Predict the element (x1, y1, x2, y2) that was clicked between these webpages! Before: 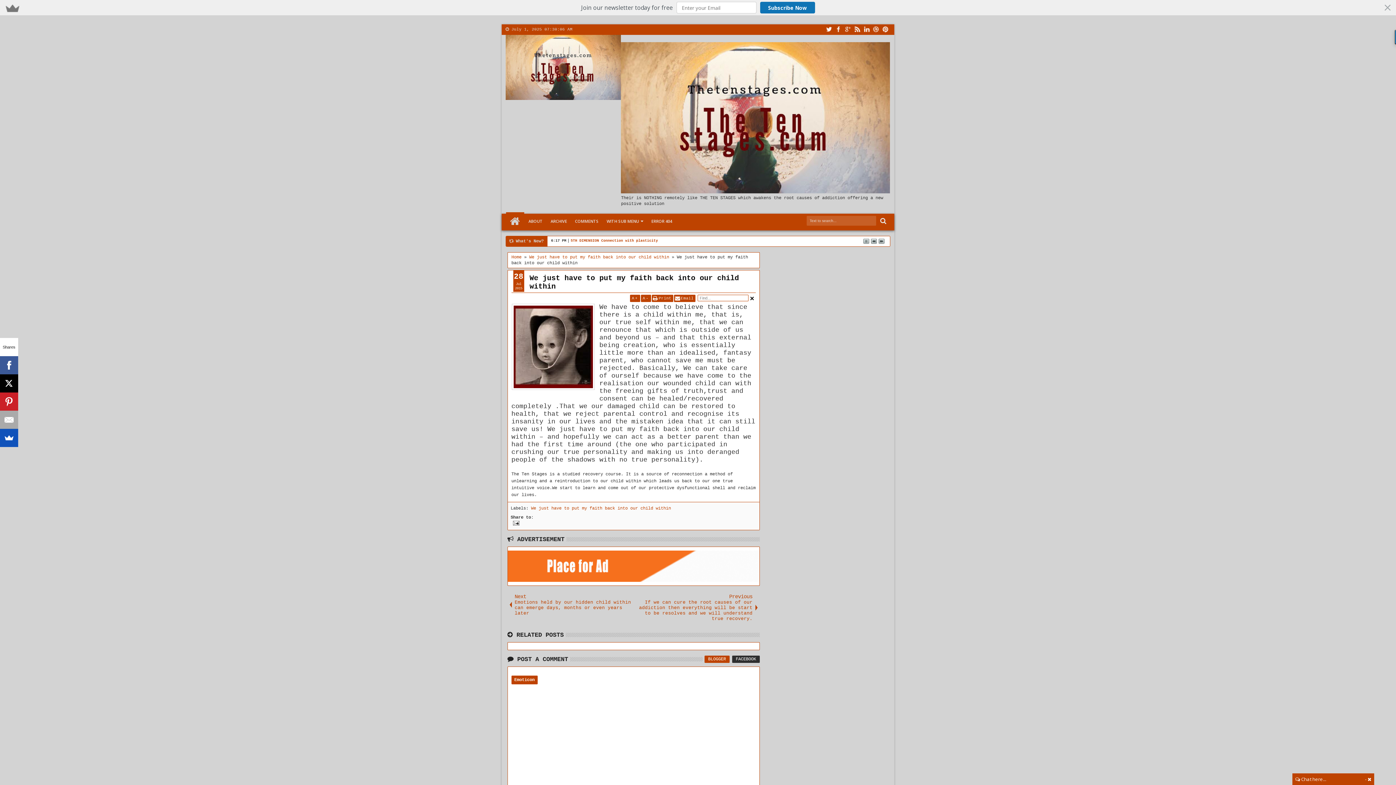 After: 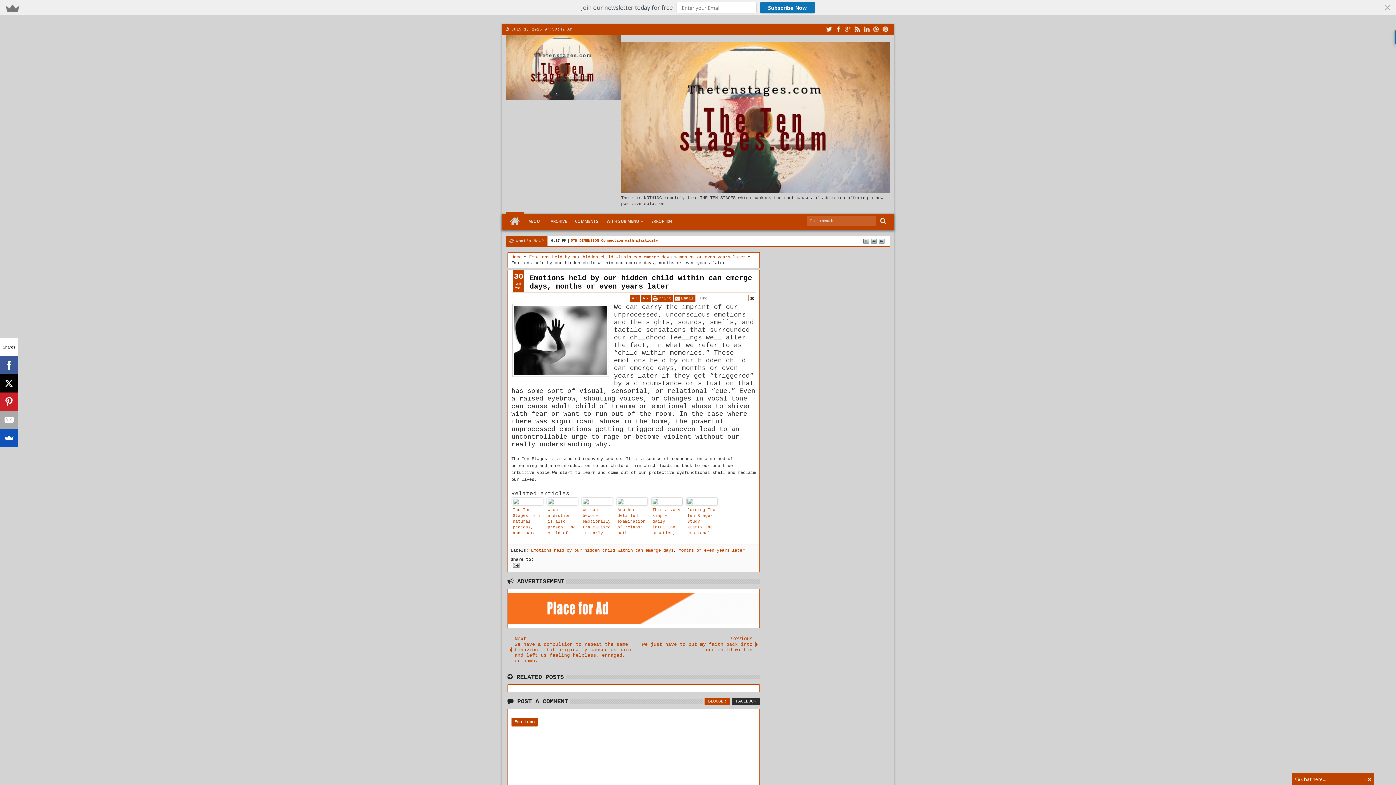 Action: bbox: (507, 590, 633, 619) label: Next
Emotions held by our hidden child within can emerge days, months or even years later